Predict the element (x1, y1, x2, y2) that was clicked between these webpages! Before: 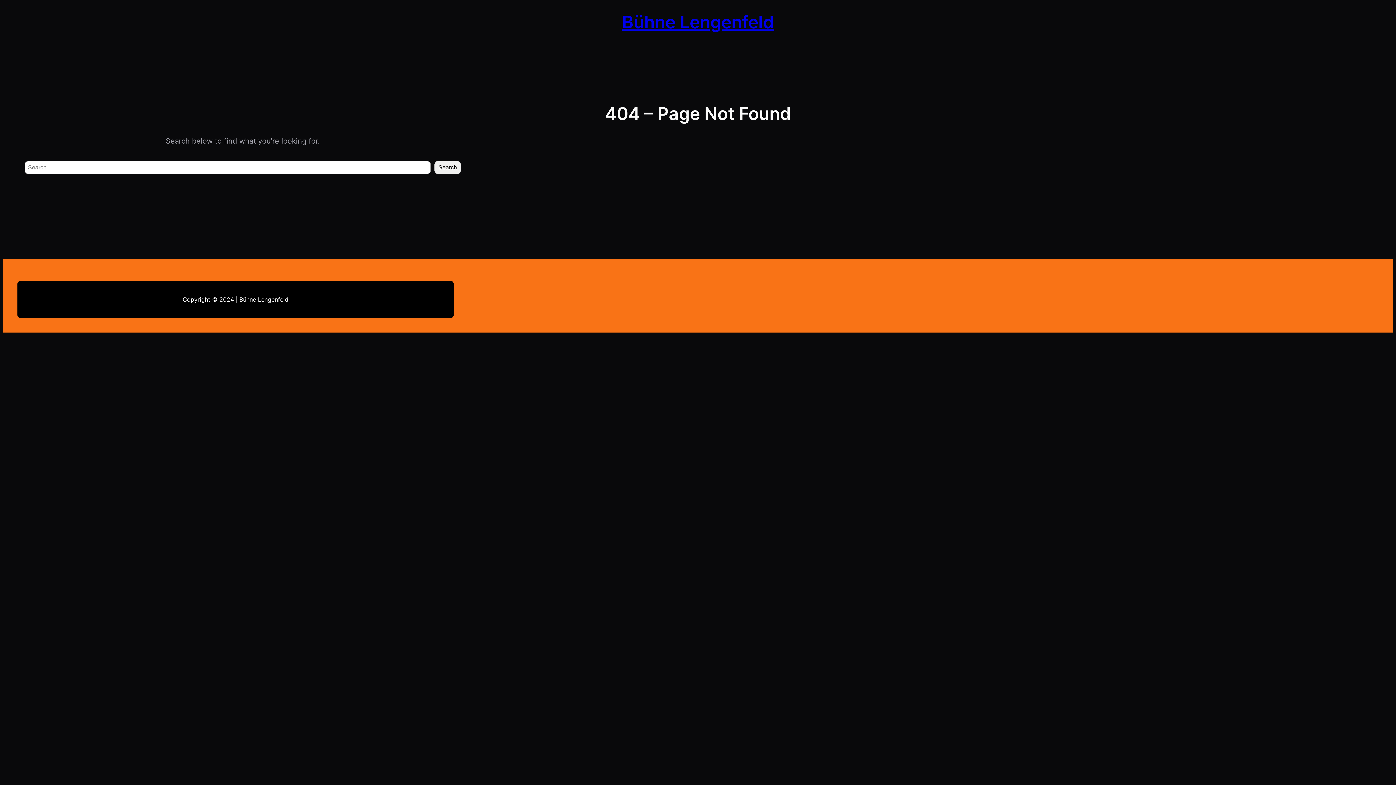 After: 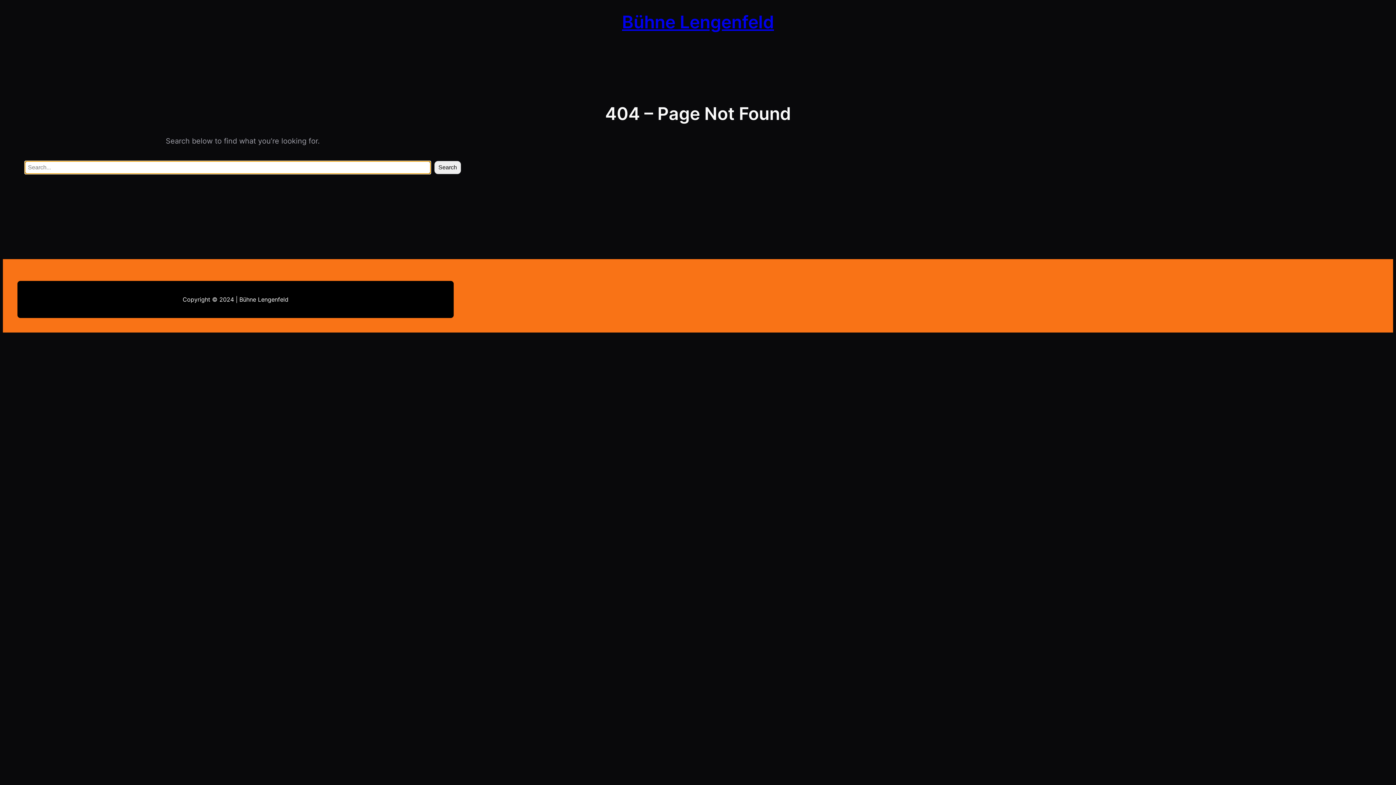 Action: label: Search bbox: (434, 161, 461, 174)